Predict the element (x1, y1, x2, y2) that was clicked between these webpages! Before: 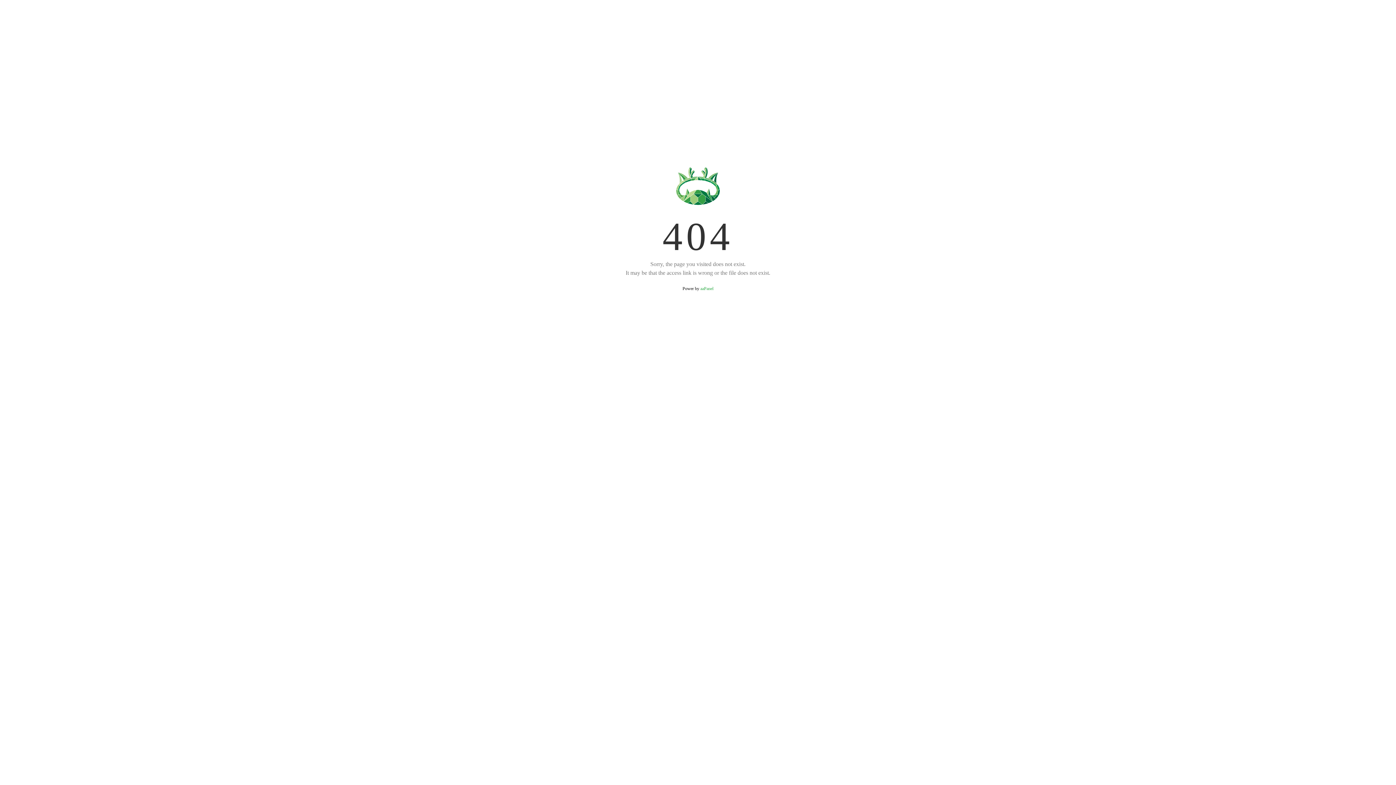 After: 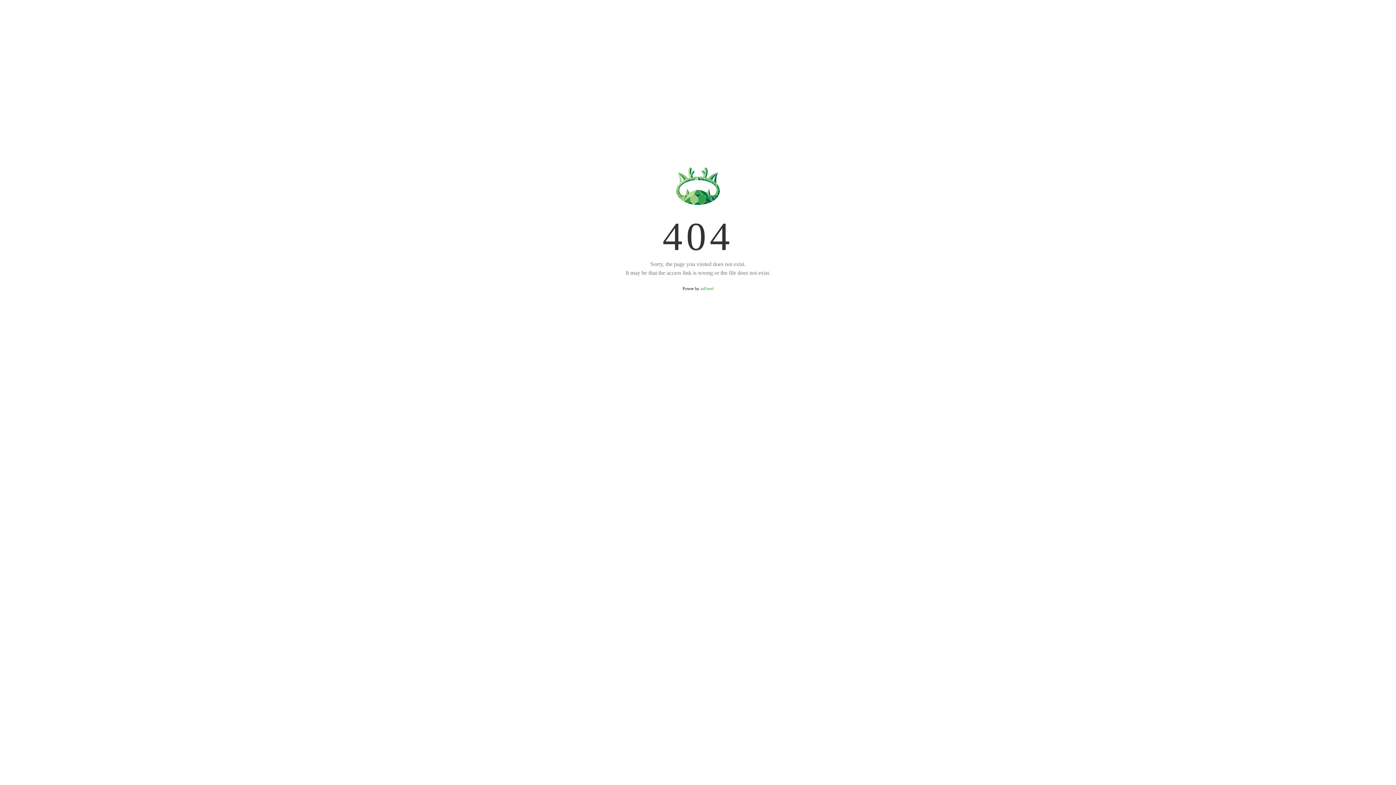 Action: label: aaPanel bbox: (700, 286, 713, 291)